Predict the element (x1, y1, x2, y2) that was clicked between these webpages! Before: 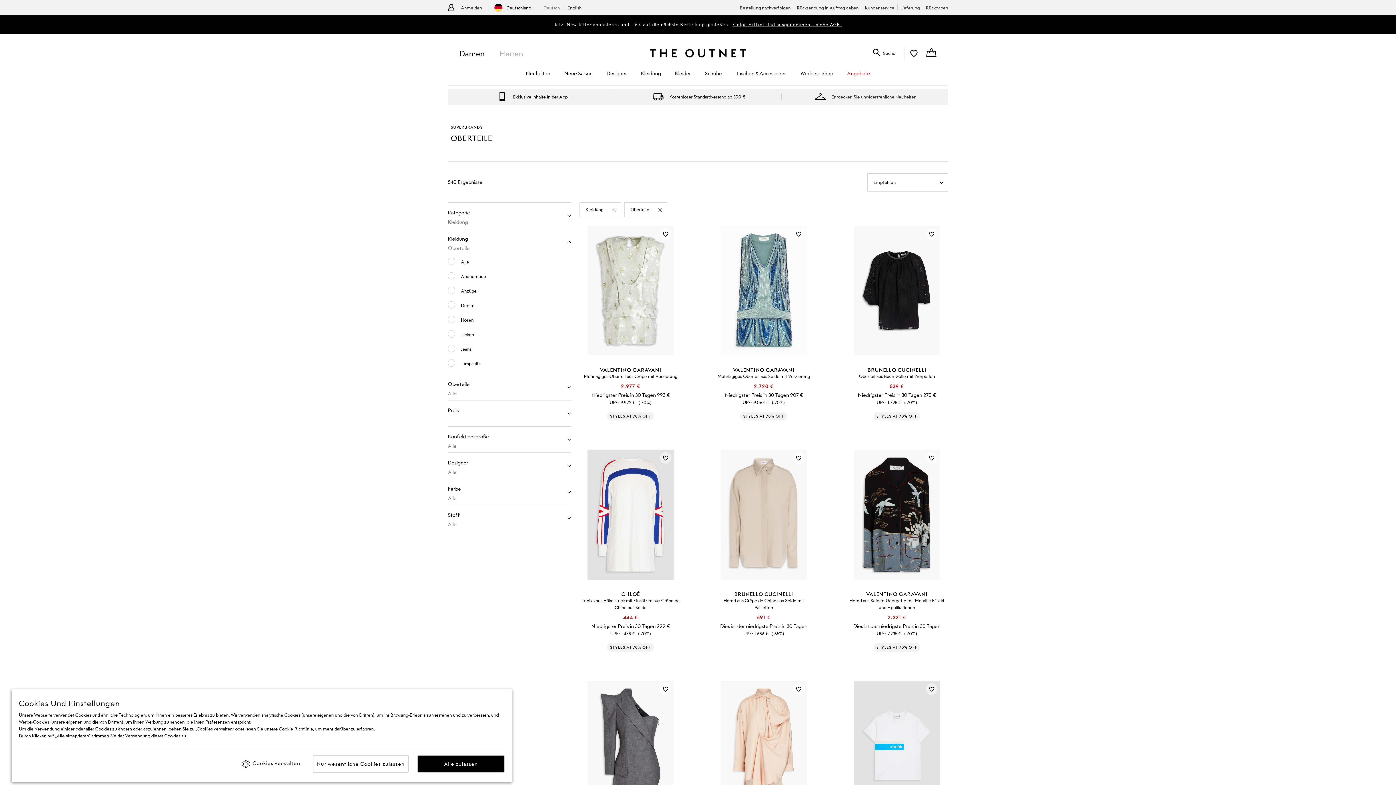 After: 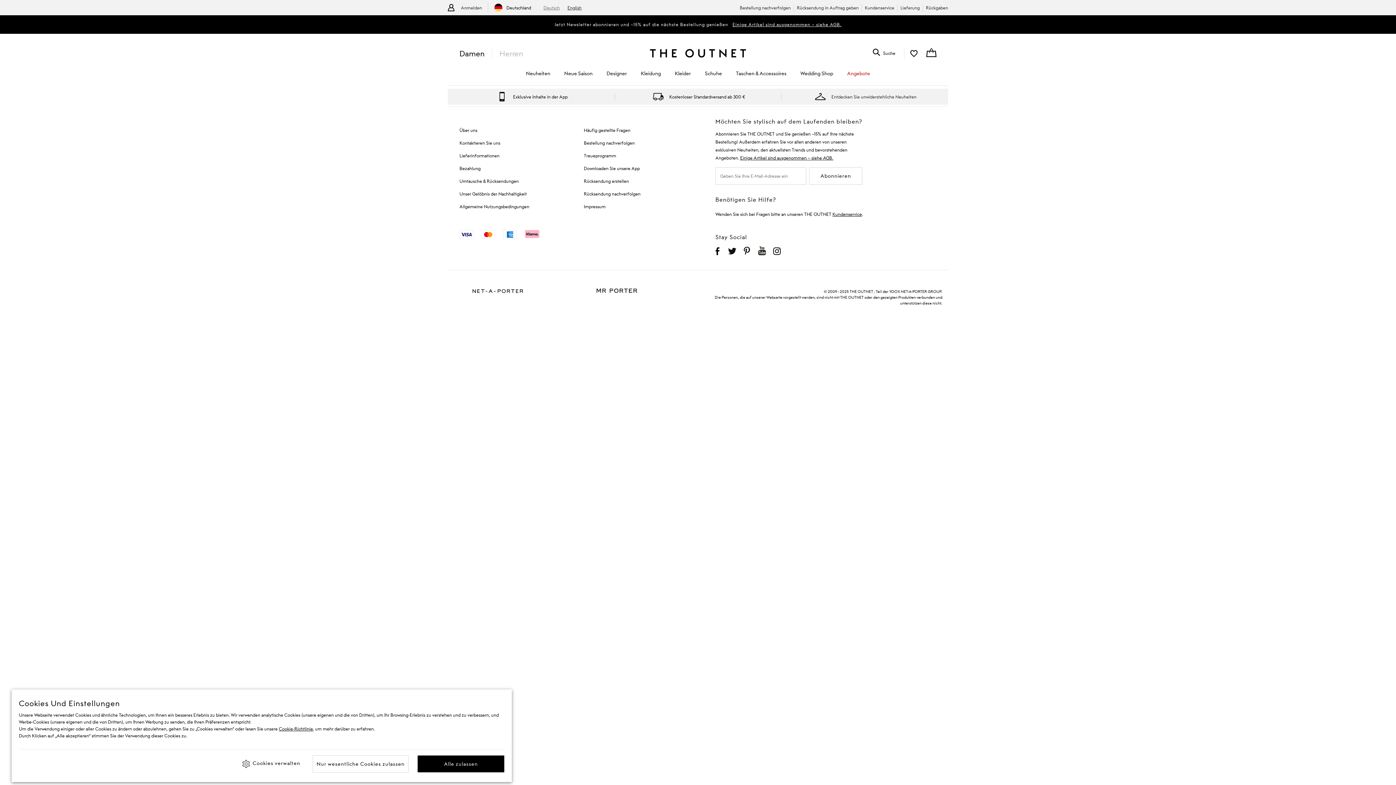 Action: label: BRUNELLO CUCINELLI
Oberteil aus Baumwolle mit Zierperlen
UPE:
1.795 €
(-70%)
539 €
Niedrigster Preis in 30 Tagen 270 €
STYLES AT 70% OFF bbox: (848, 225, 946, 426)